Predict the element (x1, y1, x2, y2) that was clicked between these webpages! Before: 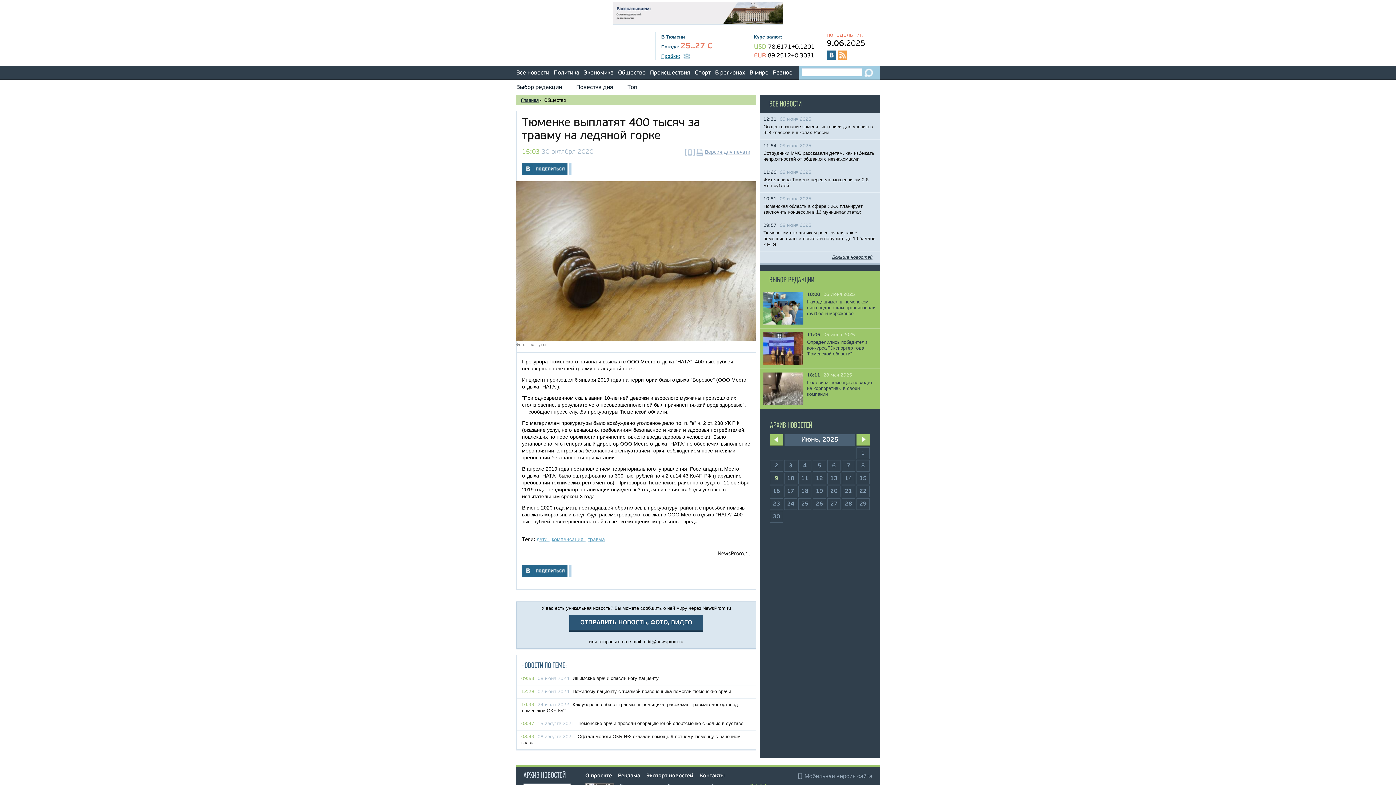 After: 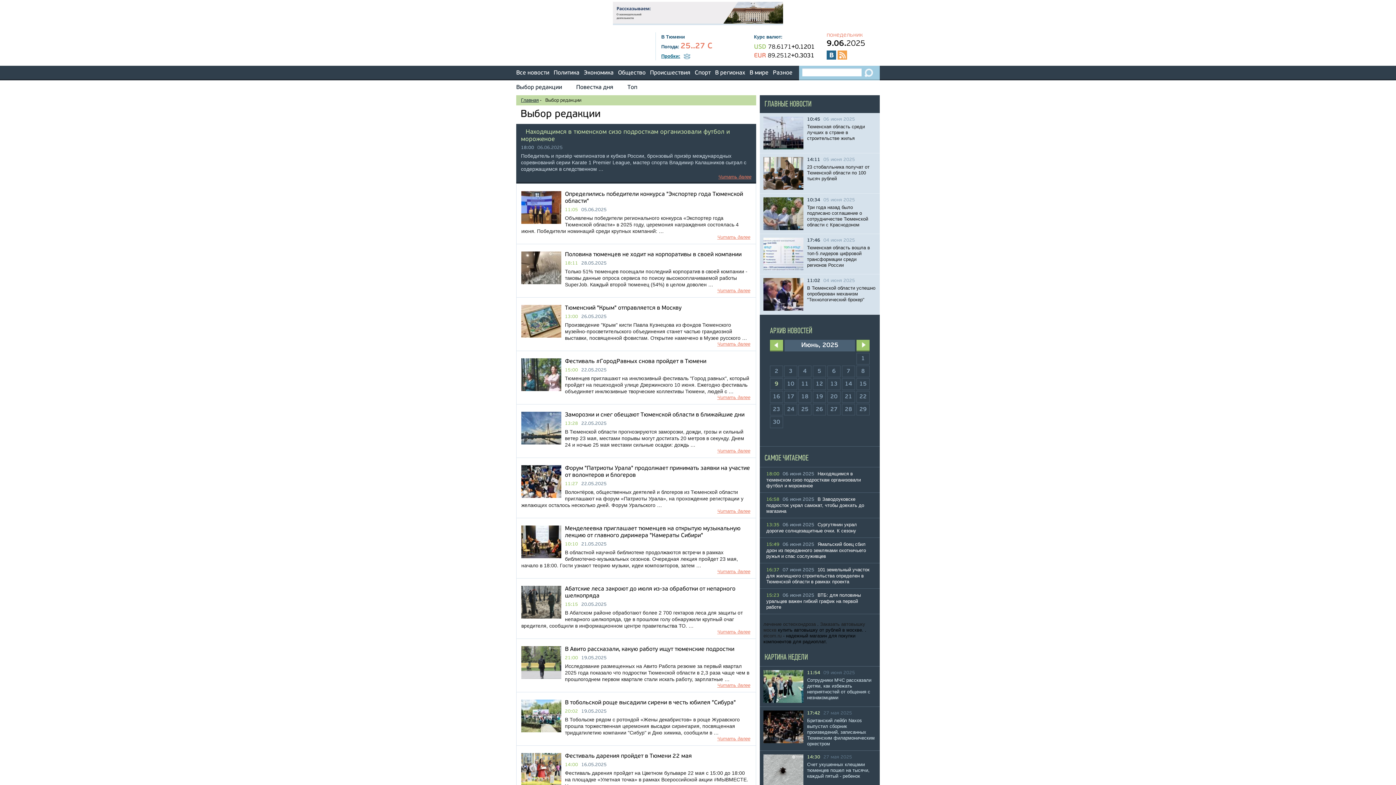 Action: label: Выбор редакции bbox: (516, 84, 562, 91)